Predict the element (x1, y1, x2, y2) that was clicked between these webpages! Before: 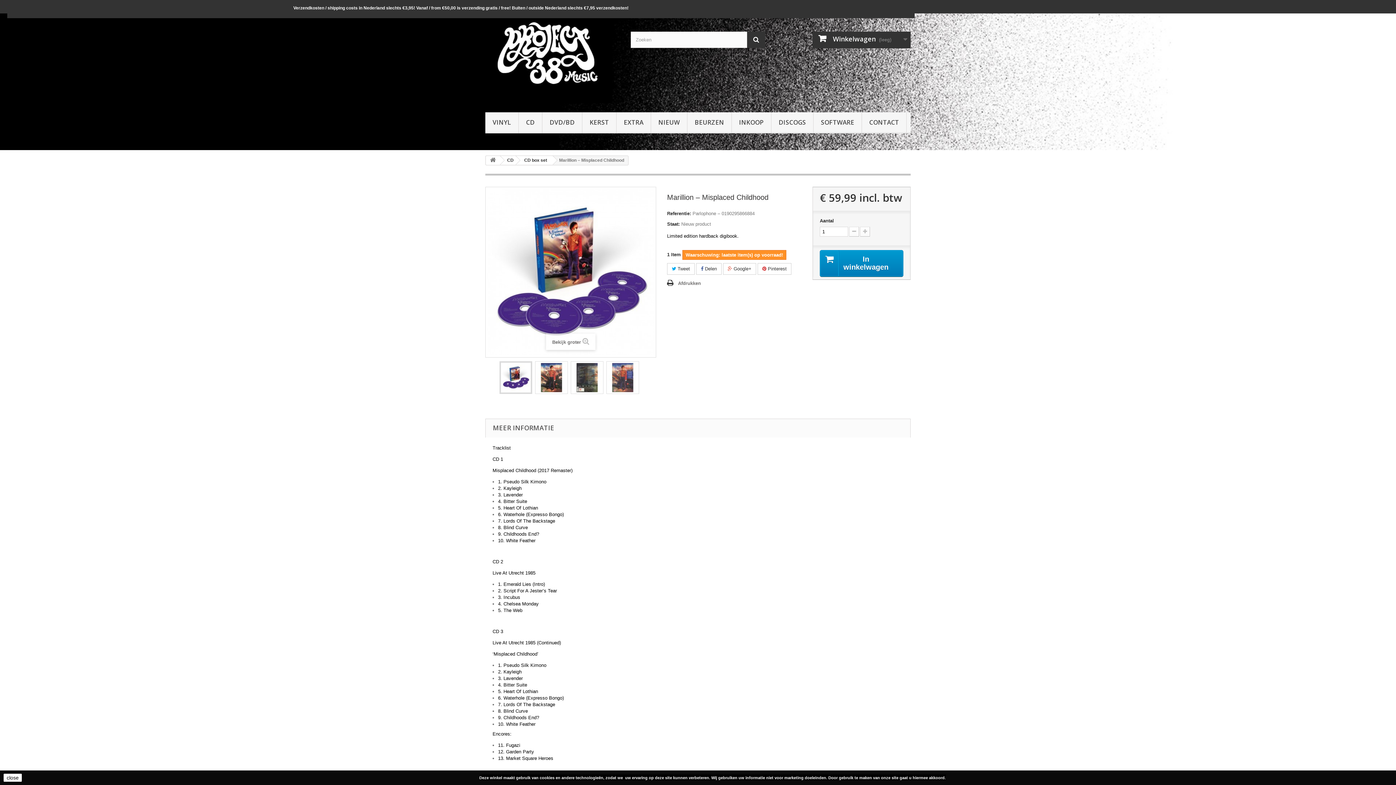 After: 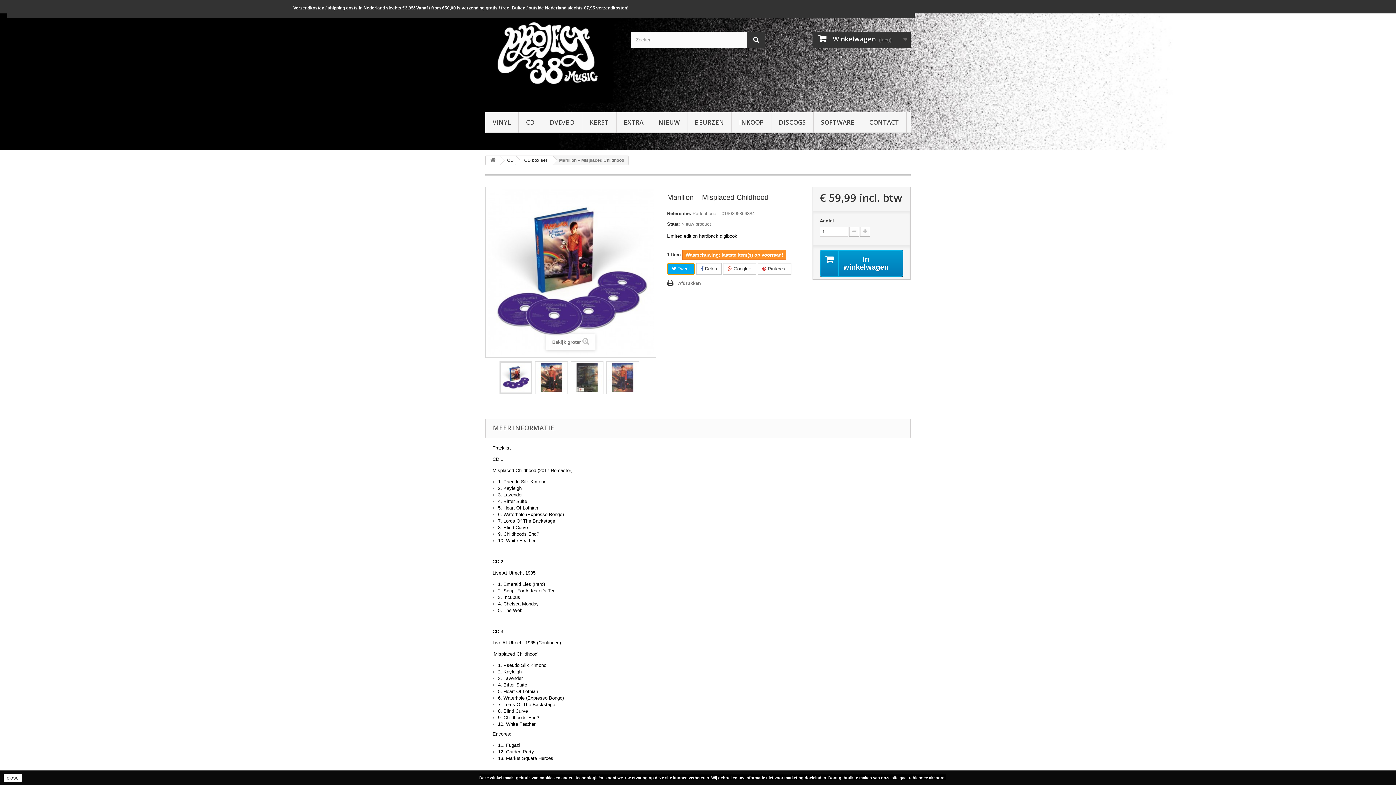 Action: bbox: (667, 263, 694, 274) label:  Tweet